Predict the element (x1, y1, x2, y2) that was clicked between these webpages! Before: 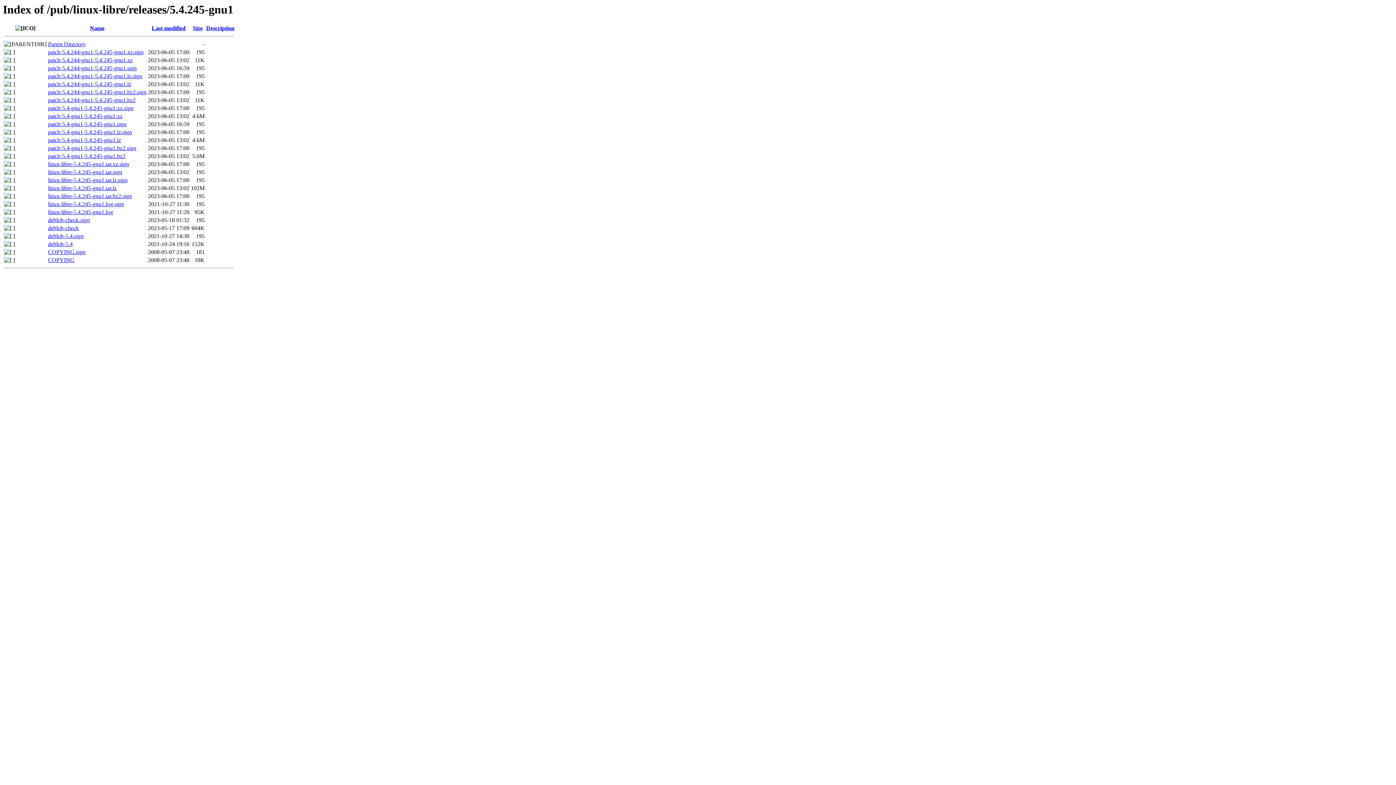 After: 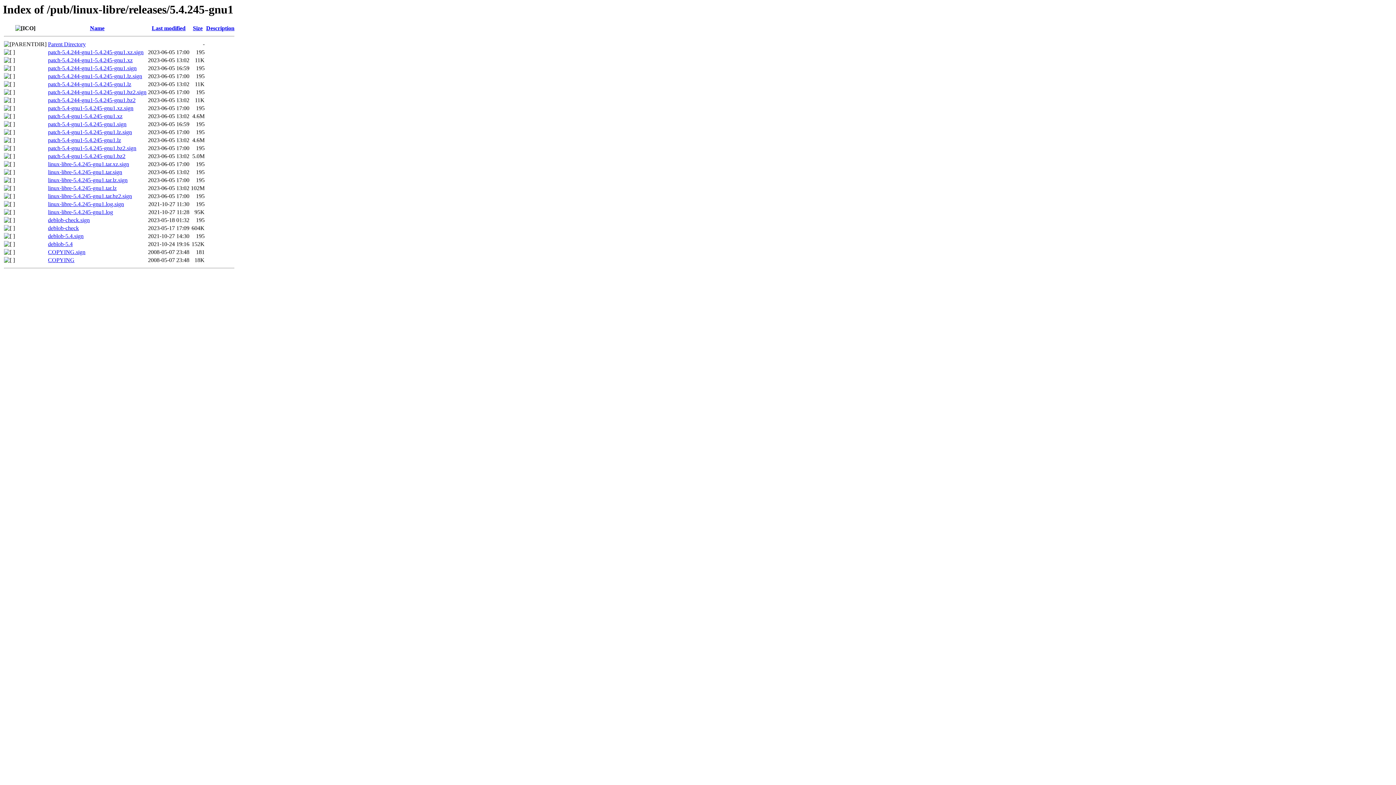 Action: label: patch-5.4.244-gnu1-5.4.245-gnu1.lz bbox: (48, 81, 131, 87)